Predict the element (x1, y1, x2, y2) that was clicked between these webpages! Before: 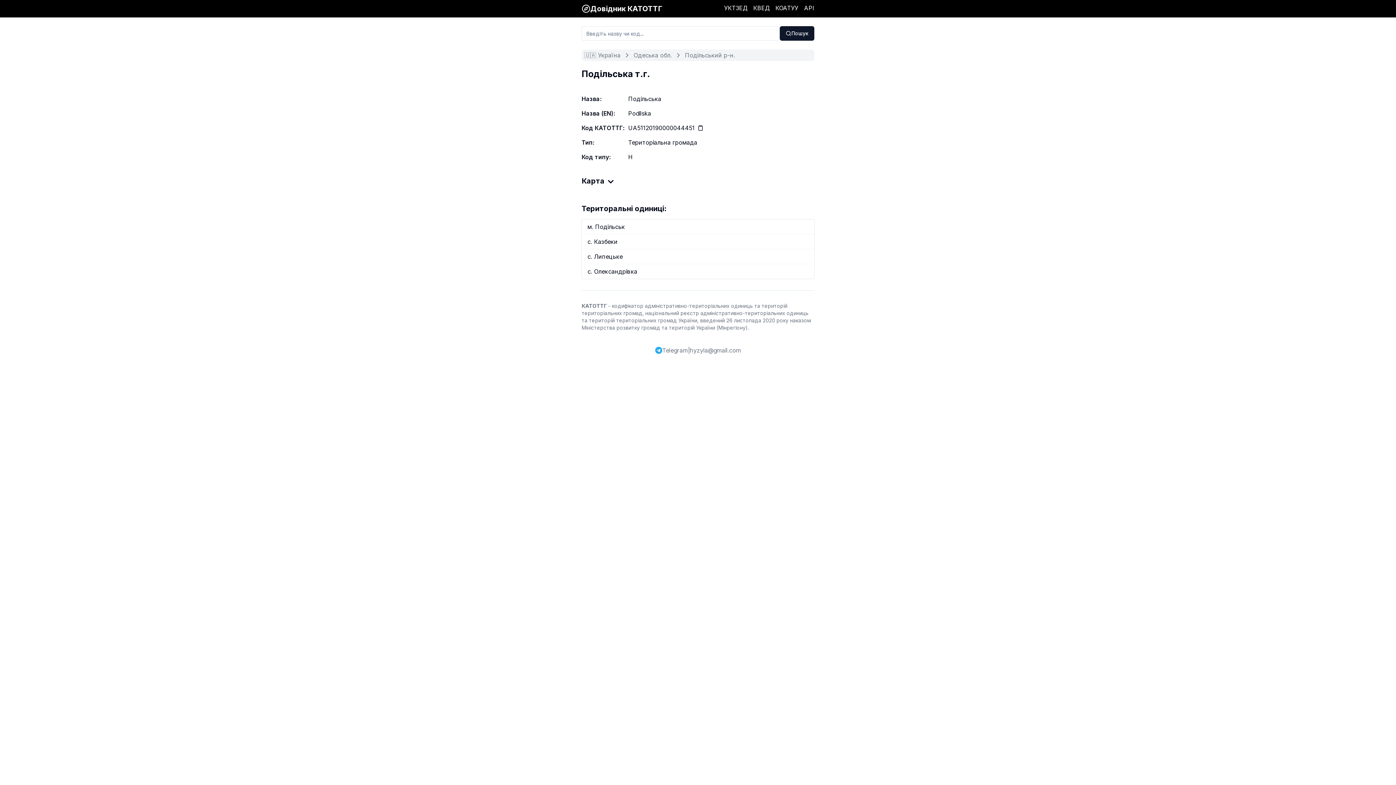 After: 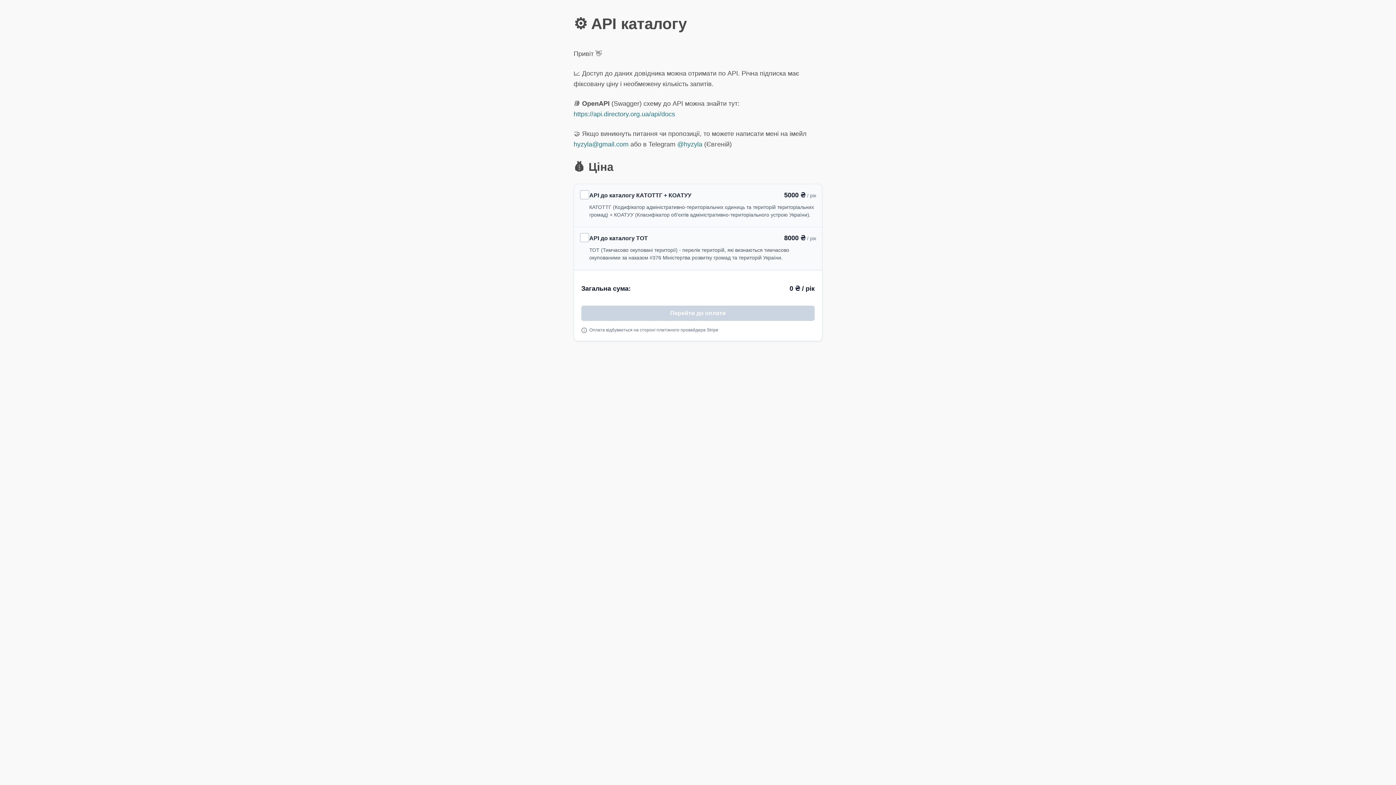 Action: bbox: (804, 3, 814, 12) label: API